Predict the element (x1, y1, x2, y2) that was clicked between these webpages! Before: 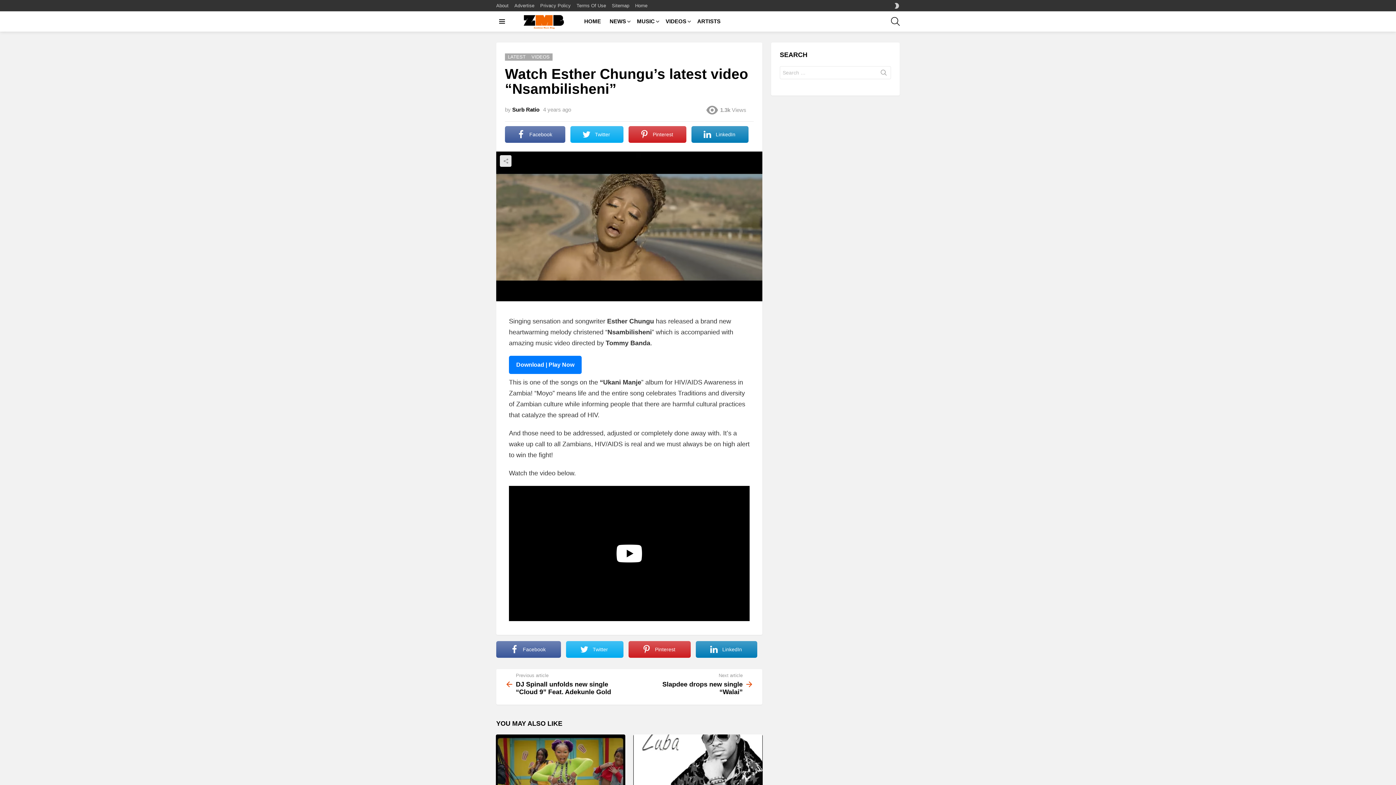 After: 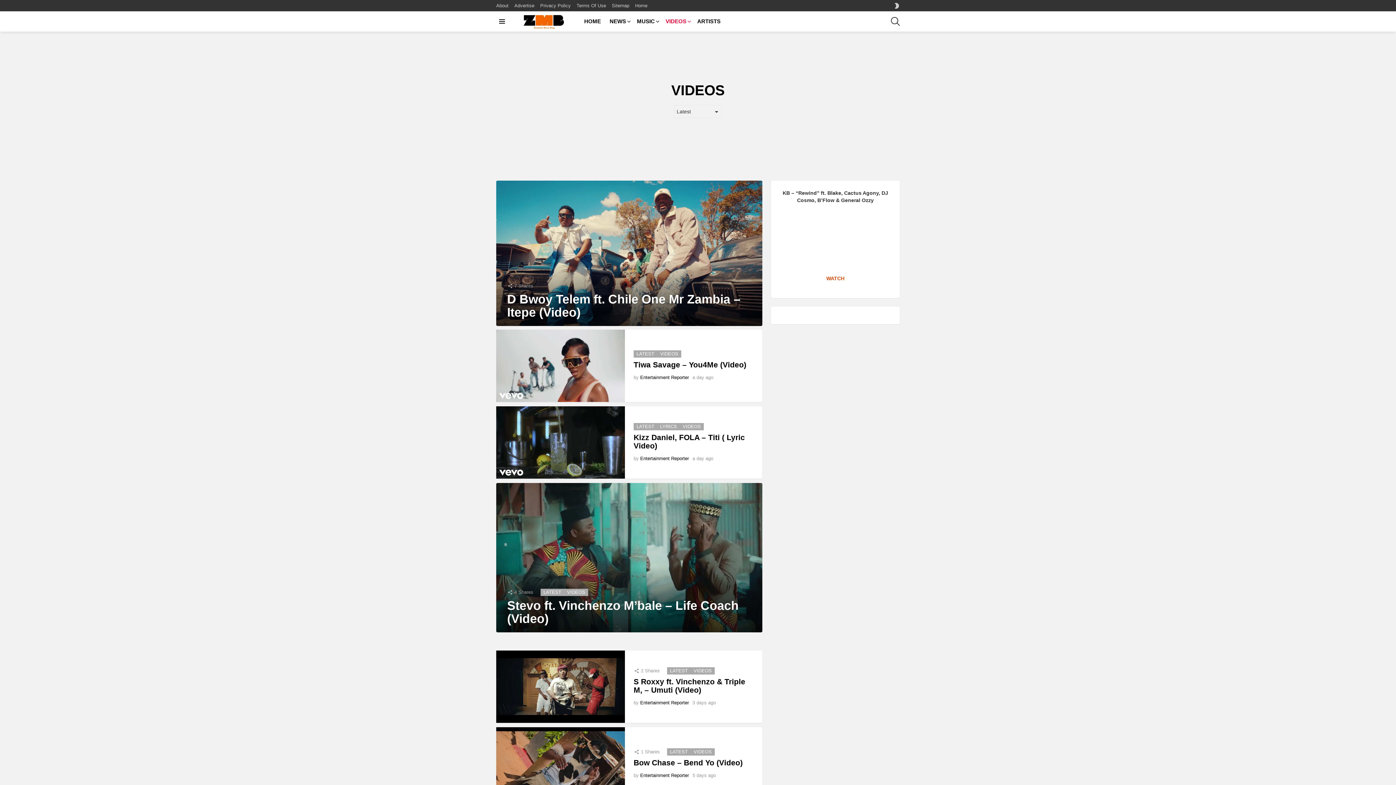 Action: bbox: (528, 53, 552, 60) label: VIDEOS